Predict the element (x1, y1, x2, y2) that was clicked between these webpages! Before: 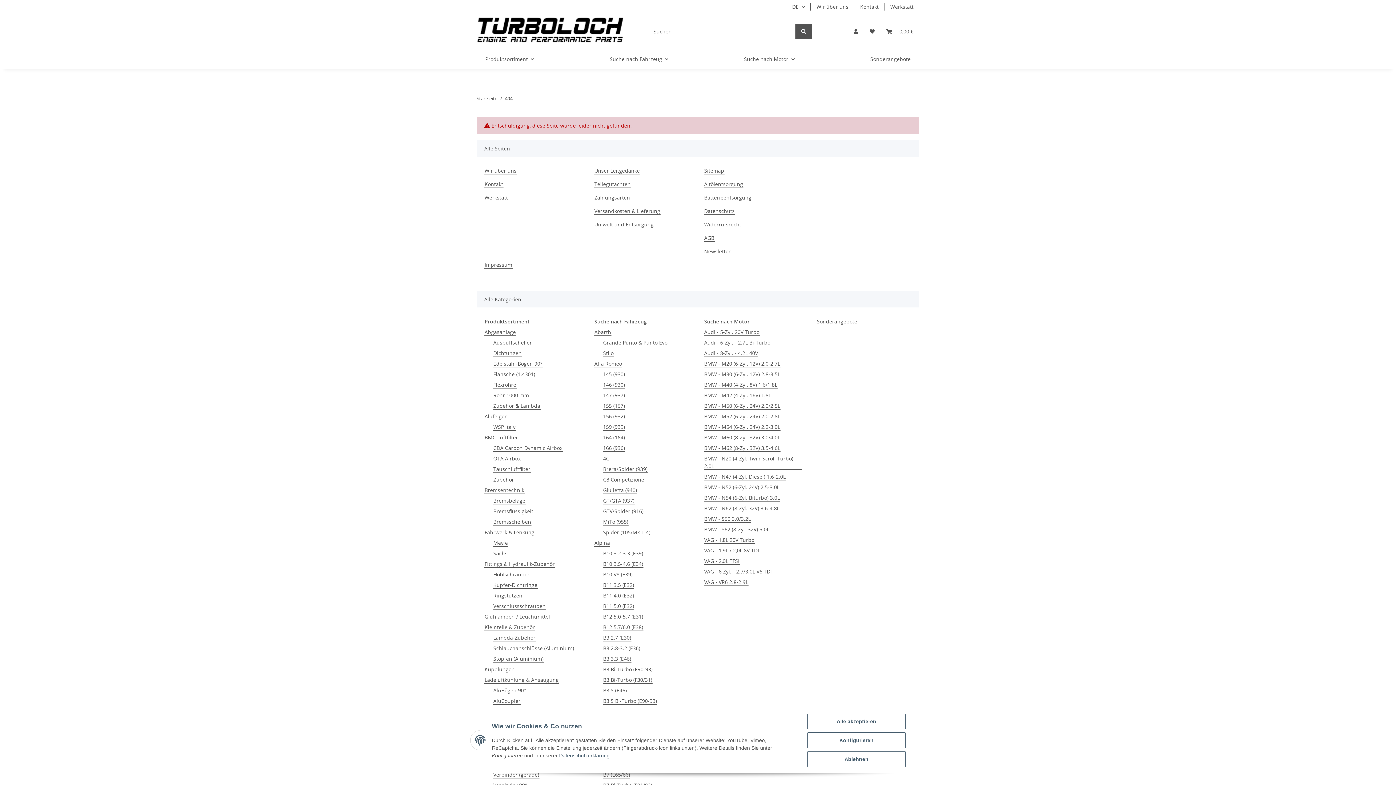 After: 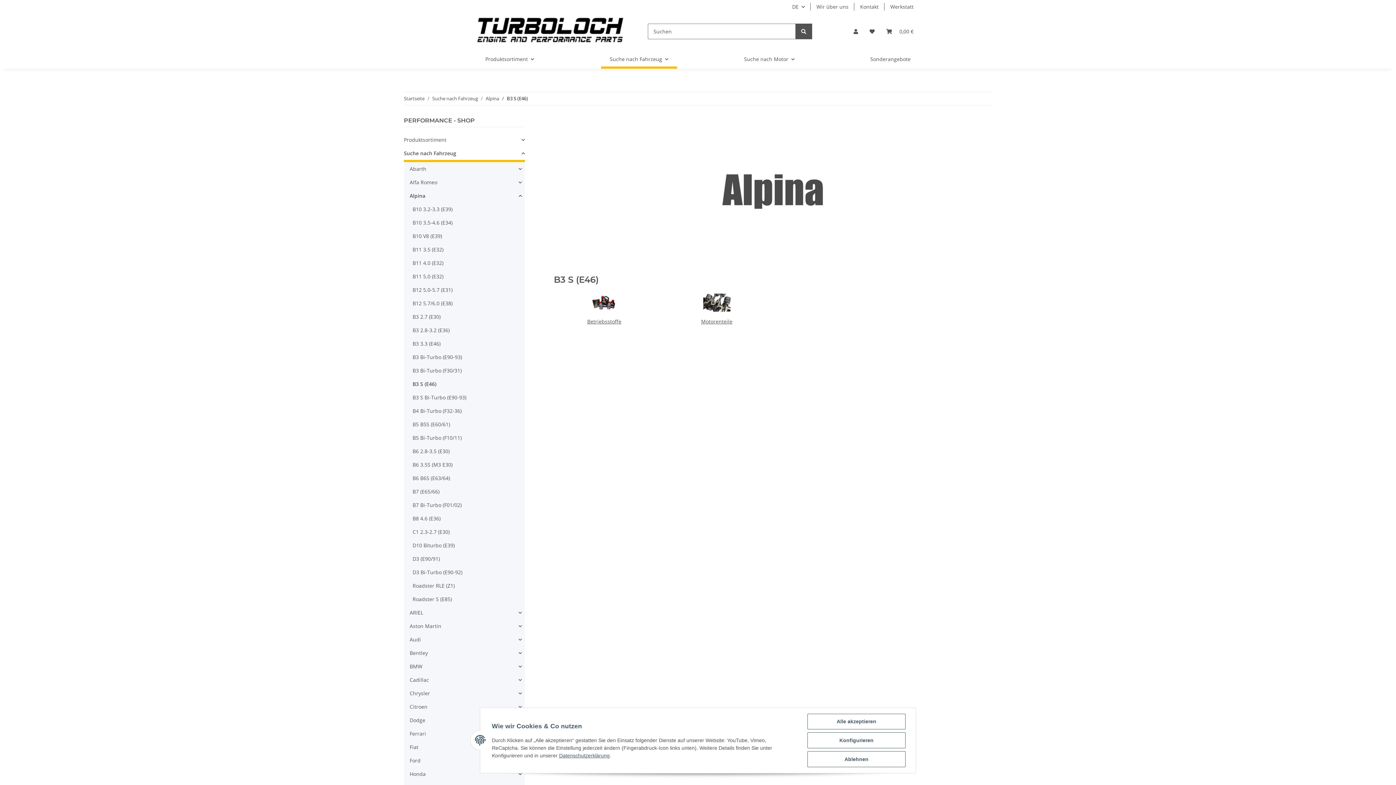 Action: label: B3 S (E46) bbox: (602, 686, 627, 694)